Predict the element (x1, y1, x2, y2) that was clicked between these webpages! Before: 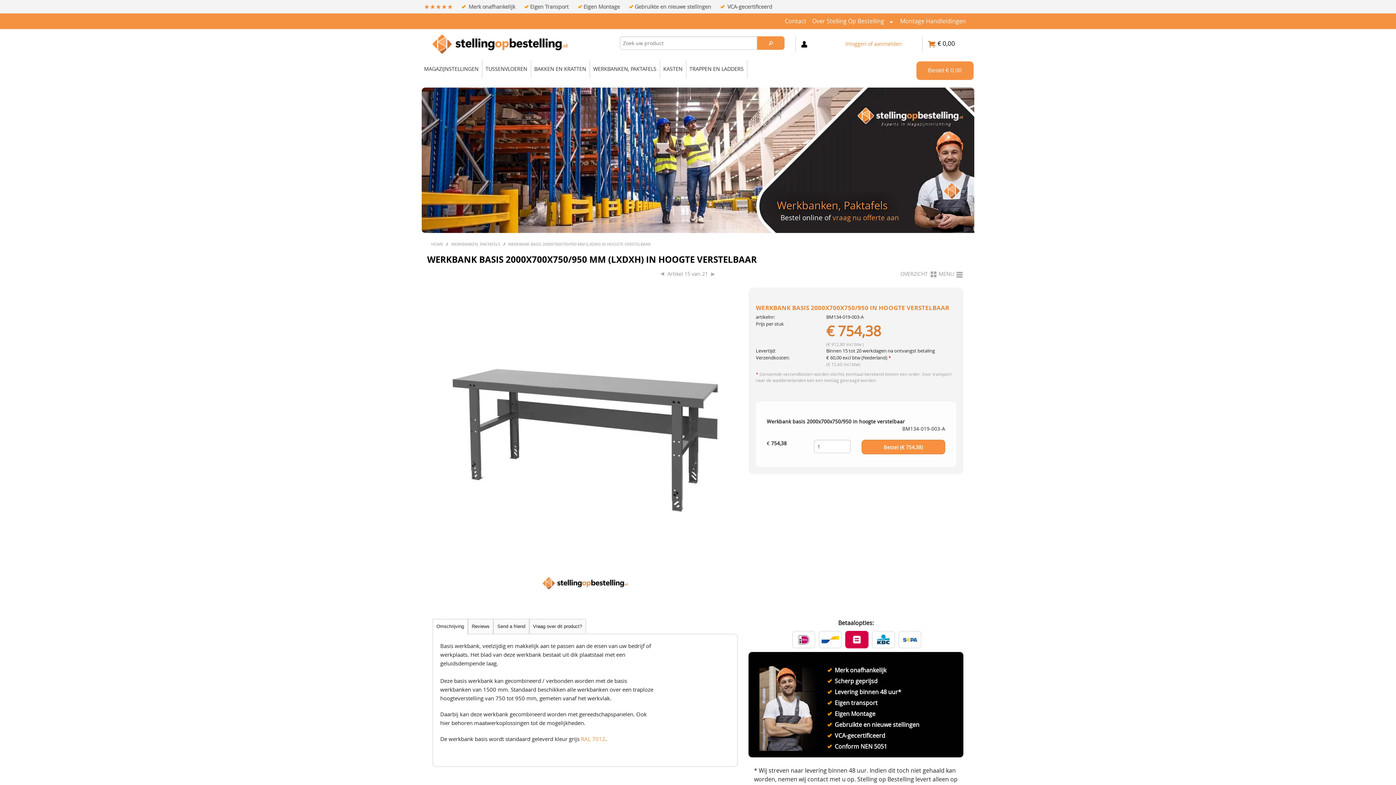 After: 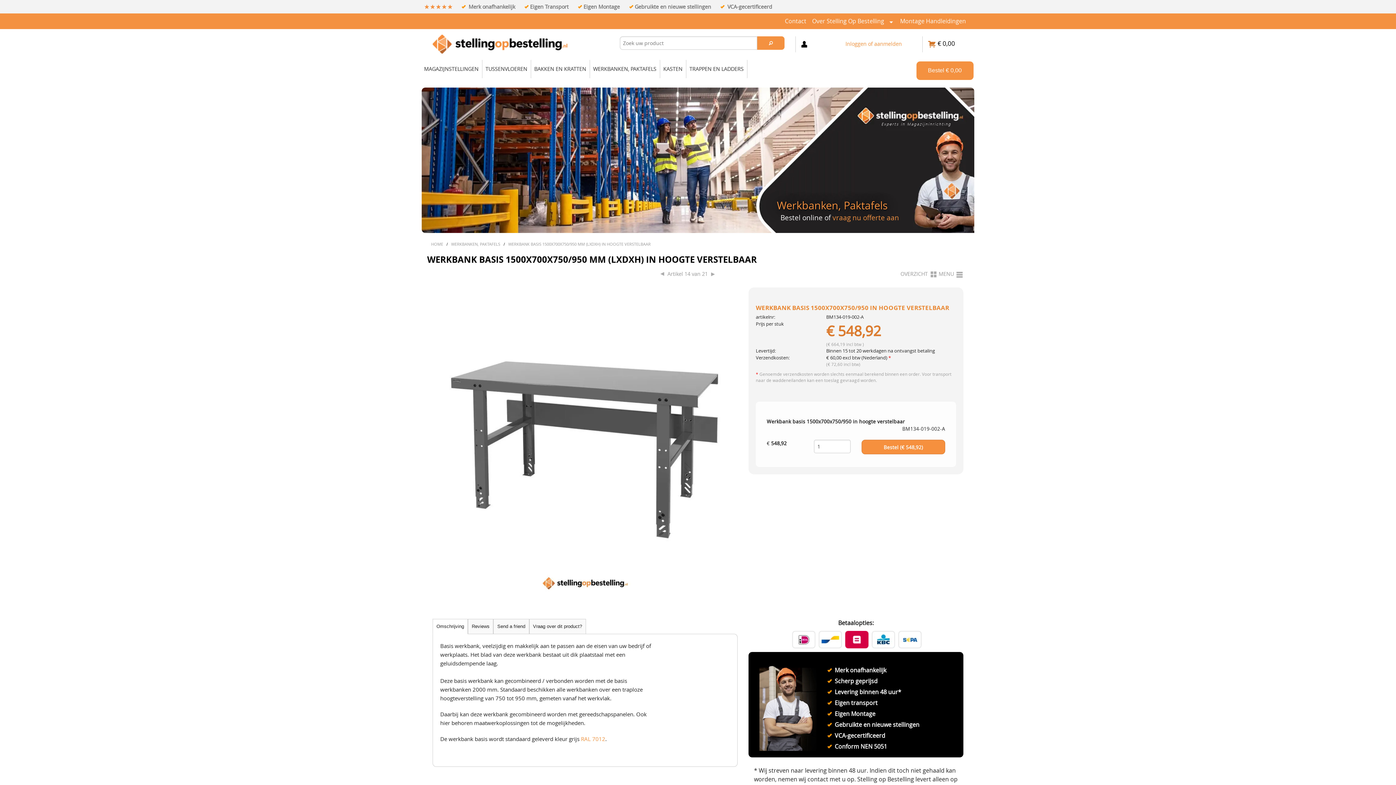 Action: bbox: (658, 269, 666, 277)